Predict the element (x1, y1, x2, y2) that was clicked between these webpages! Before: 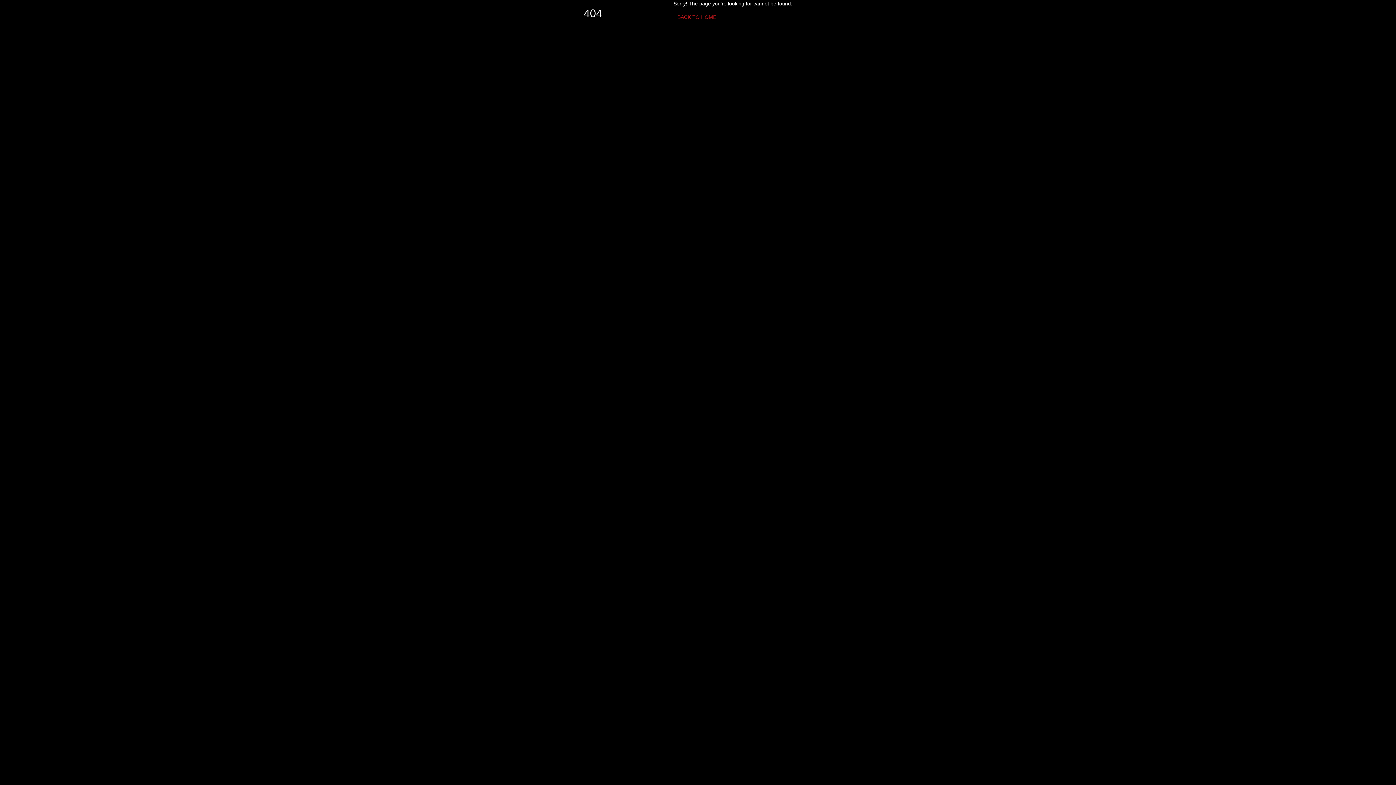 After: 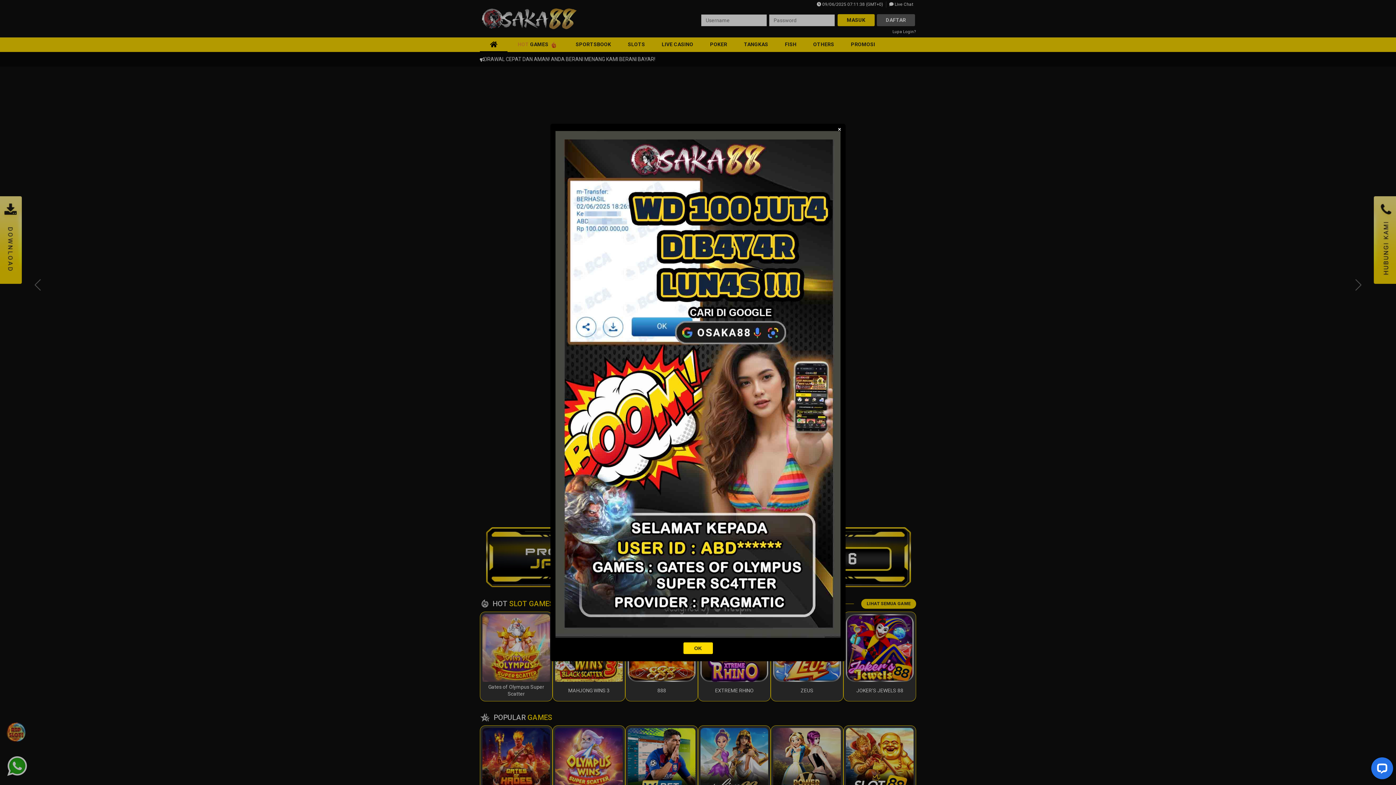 Action: label: BACK TO HOME bbox: (673, 10, 720, 23)